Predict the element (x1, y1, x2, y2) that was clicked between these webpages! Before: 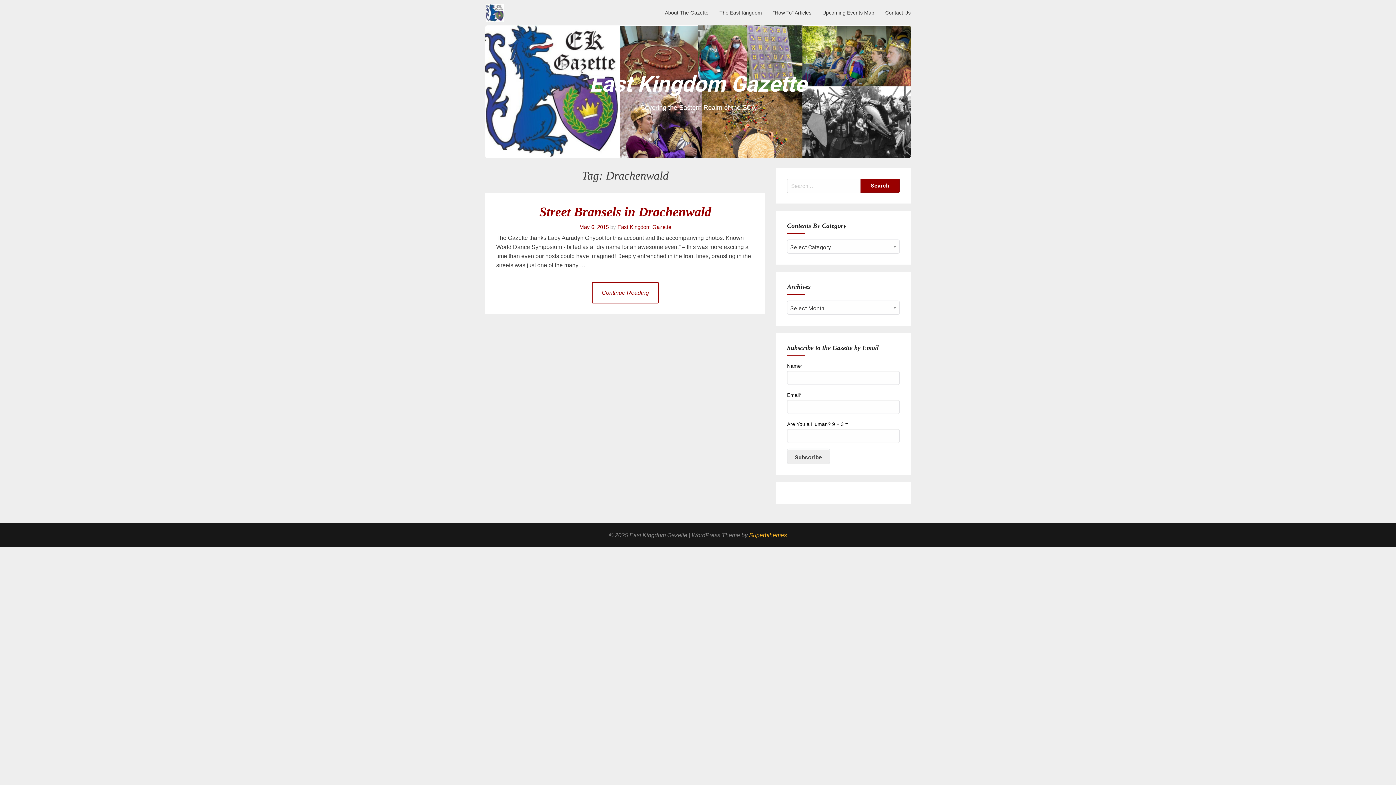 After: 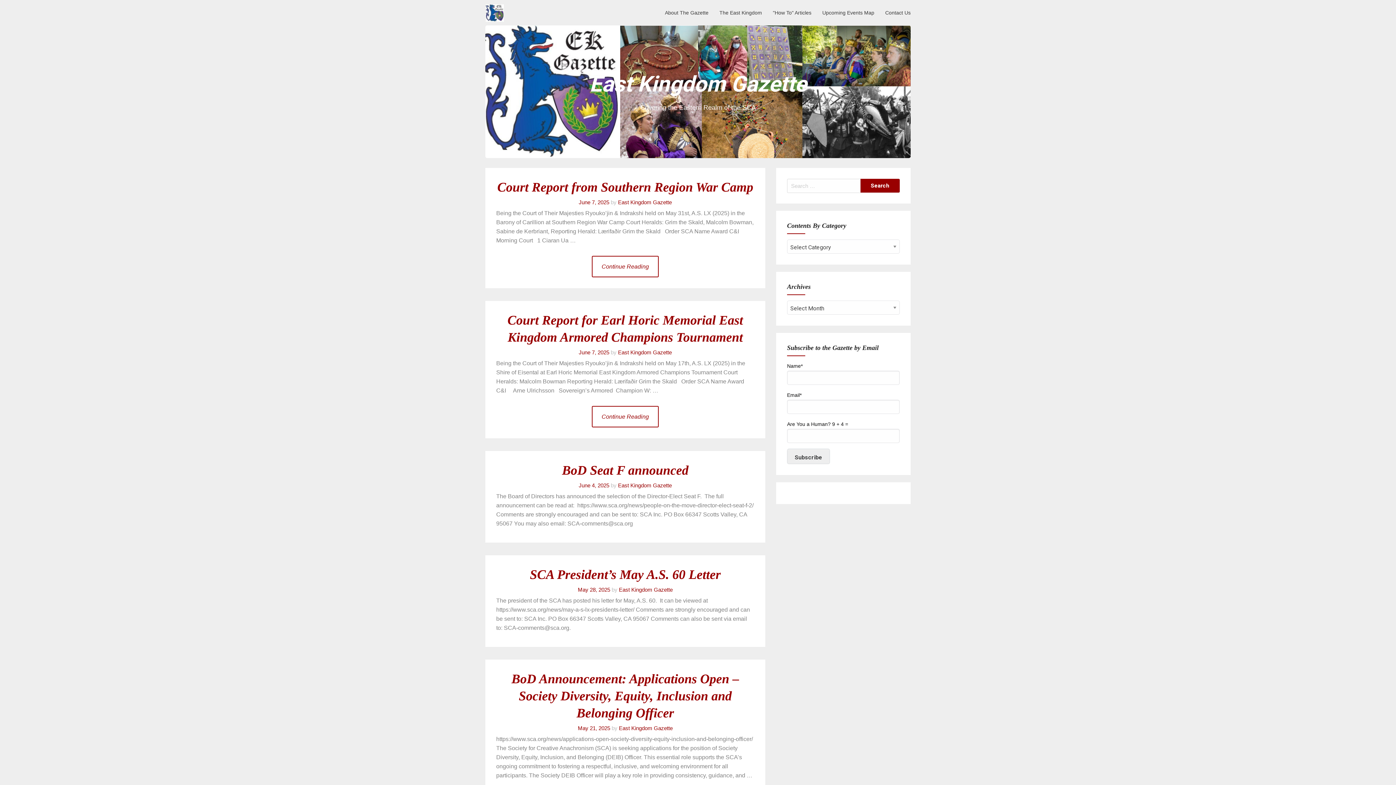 Action: bbox: (485, 0, 505, 25)